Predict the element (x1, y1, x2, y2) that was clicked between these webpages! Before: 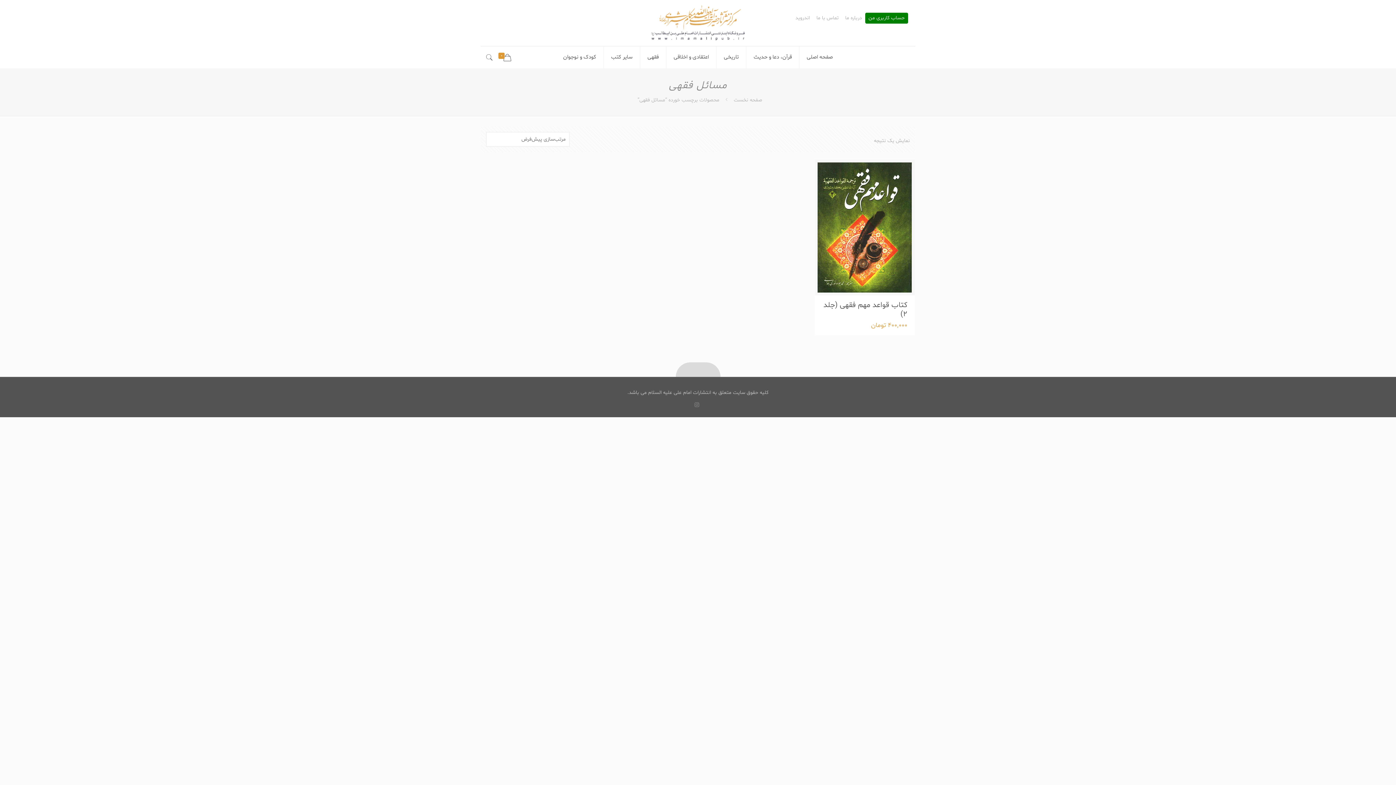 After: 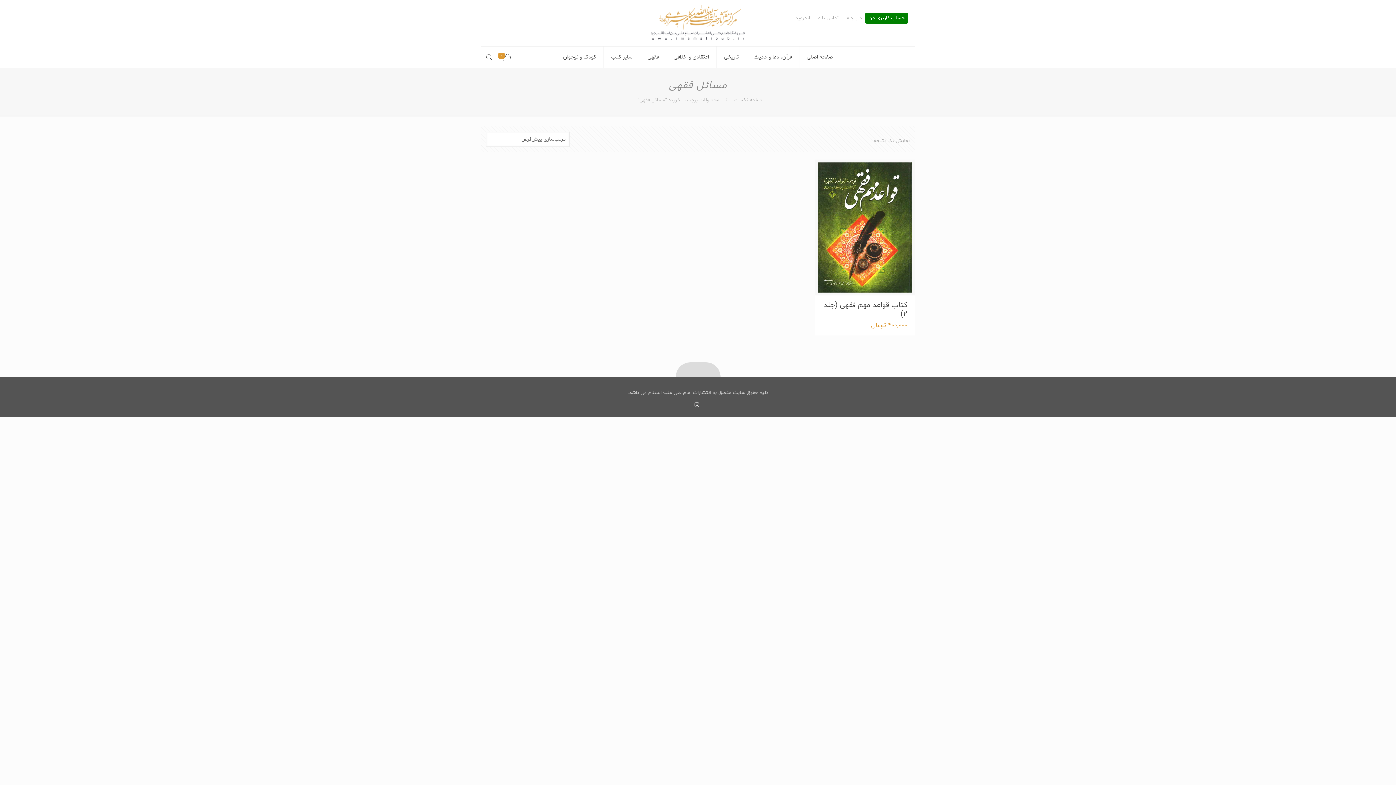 Action: bbox: (693, 401, 700, 409)